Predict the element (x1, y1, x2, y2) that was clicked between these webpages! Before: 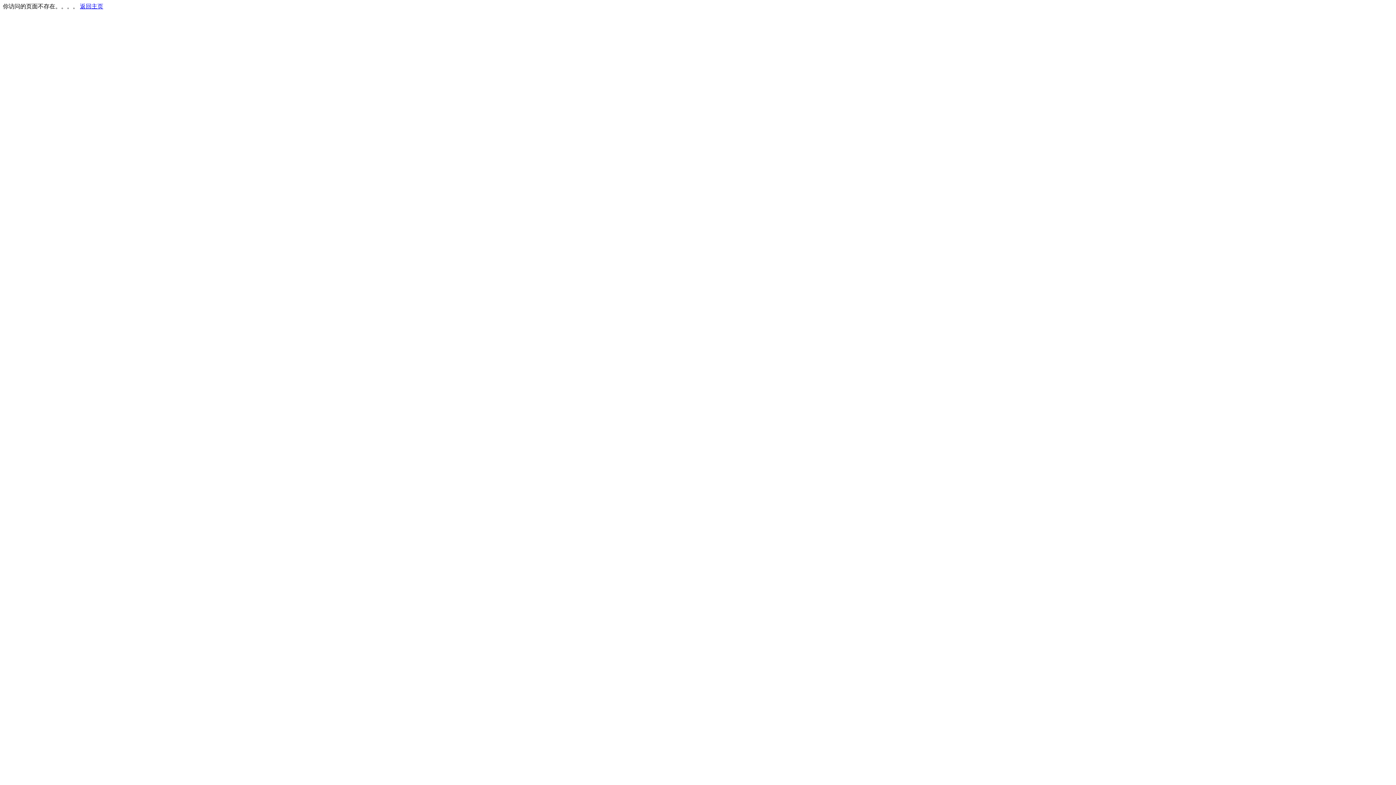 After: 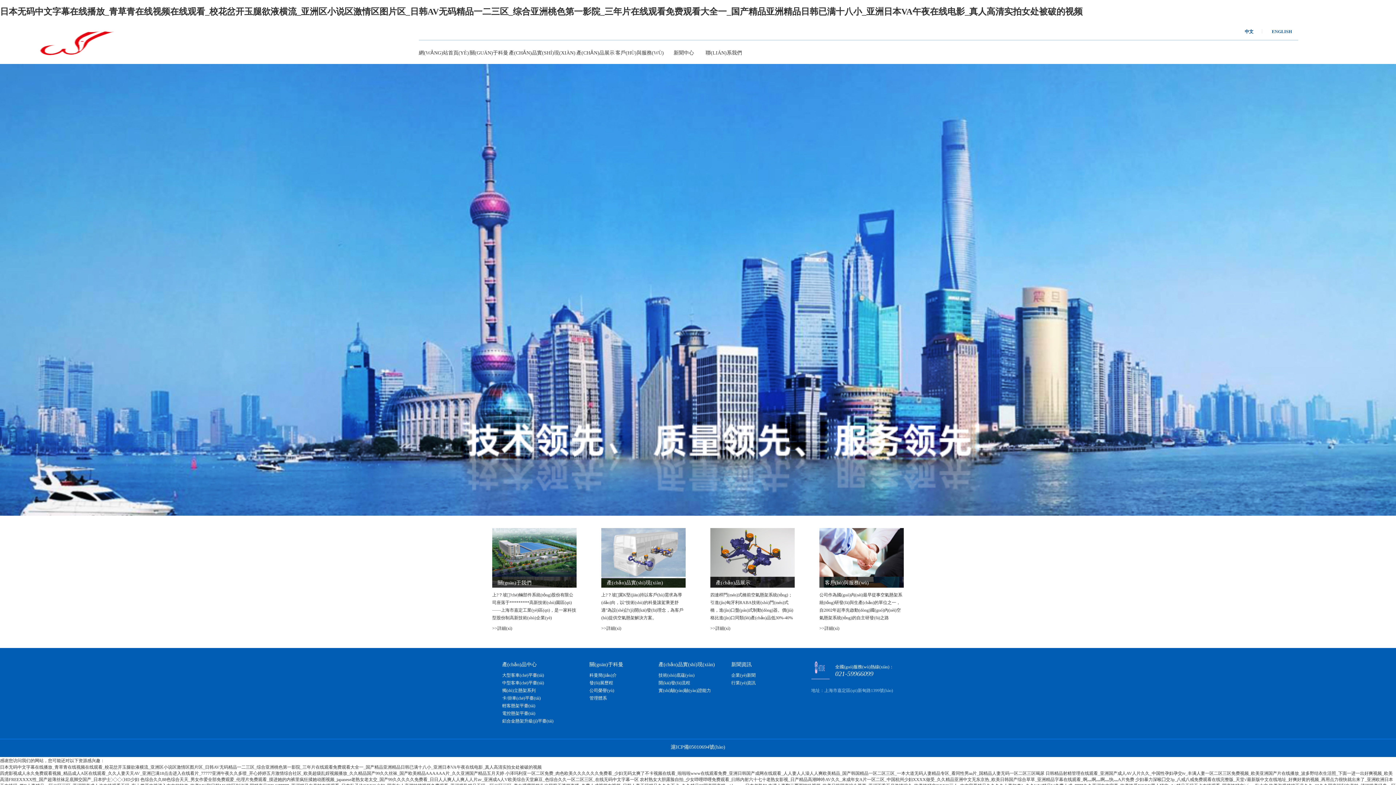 Action: label: 返回主页 bbox: (80, 3, 103, 9)